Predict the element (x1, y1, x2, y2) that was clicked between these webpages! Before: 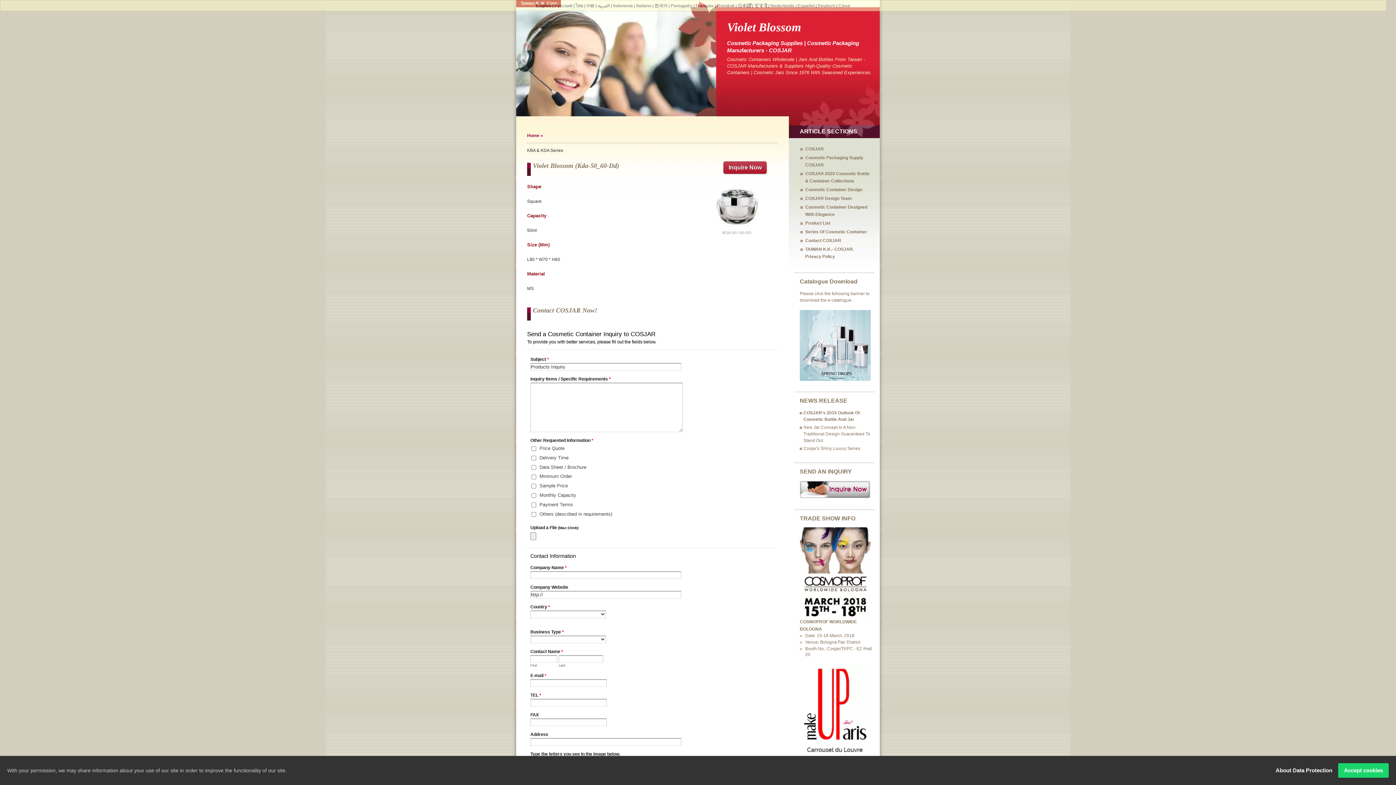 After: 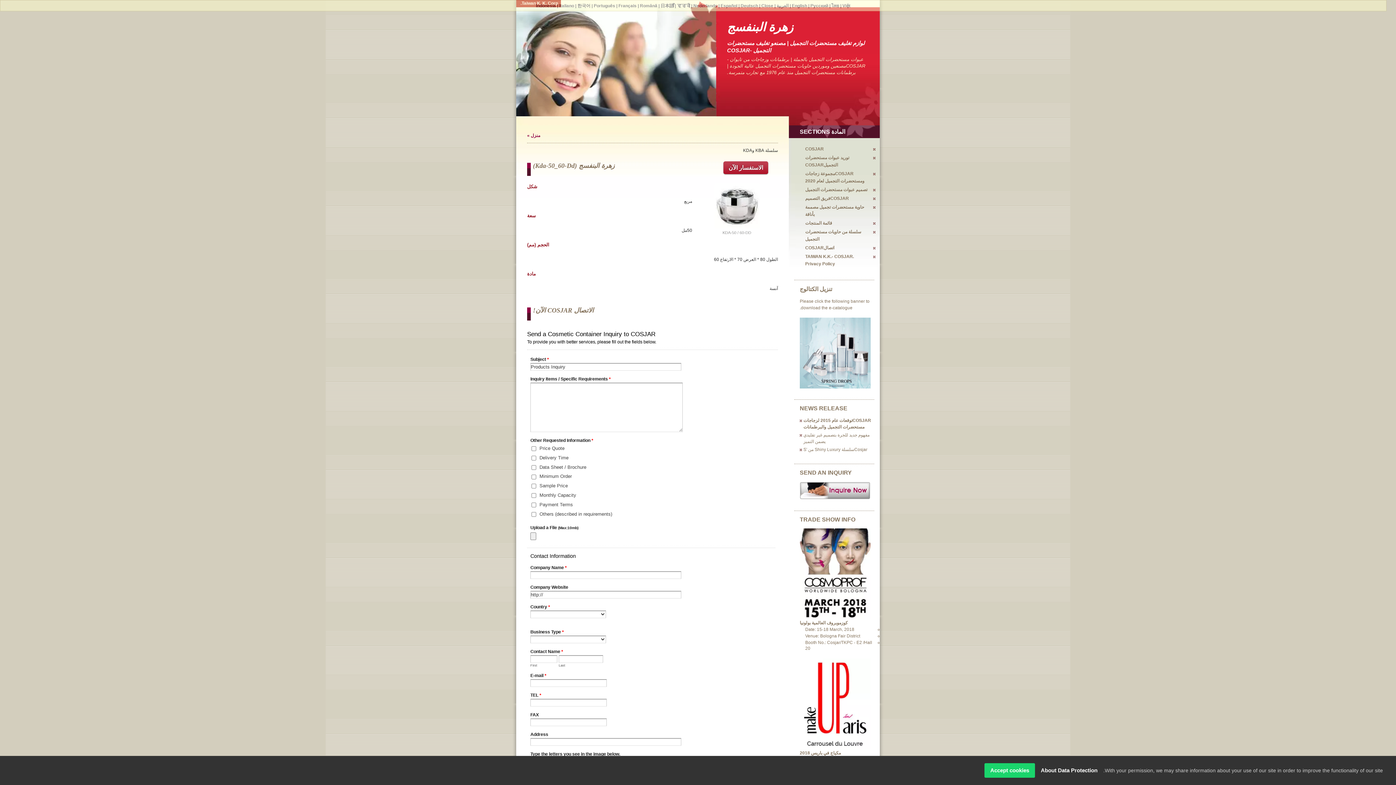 Action: label: العربية bbox: (597, 3, 609, 8)